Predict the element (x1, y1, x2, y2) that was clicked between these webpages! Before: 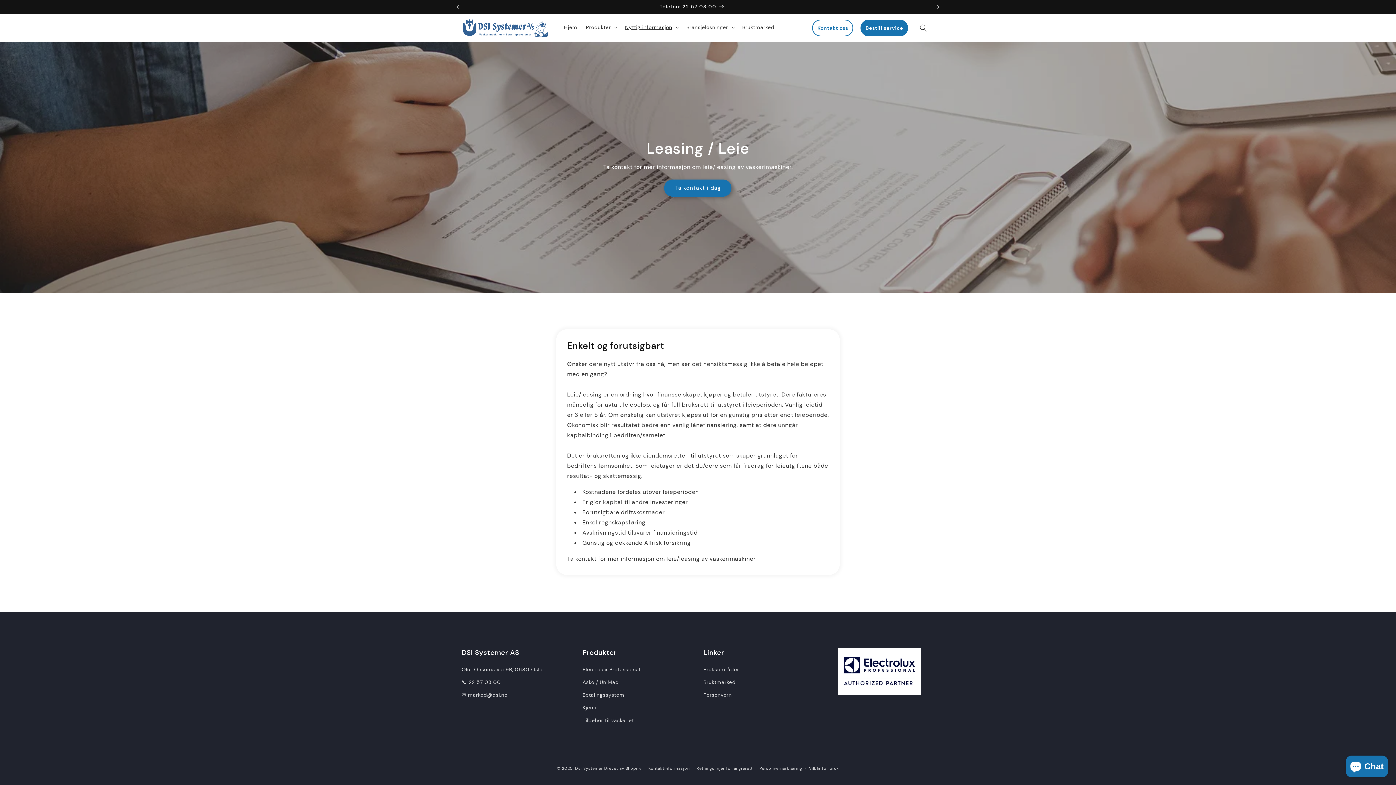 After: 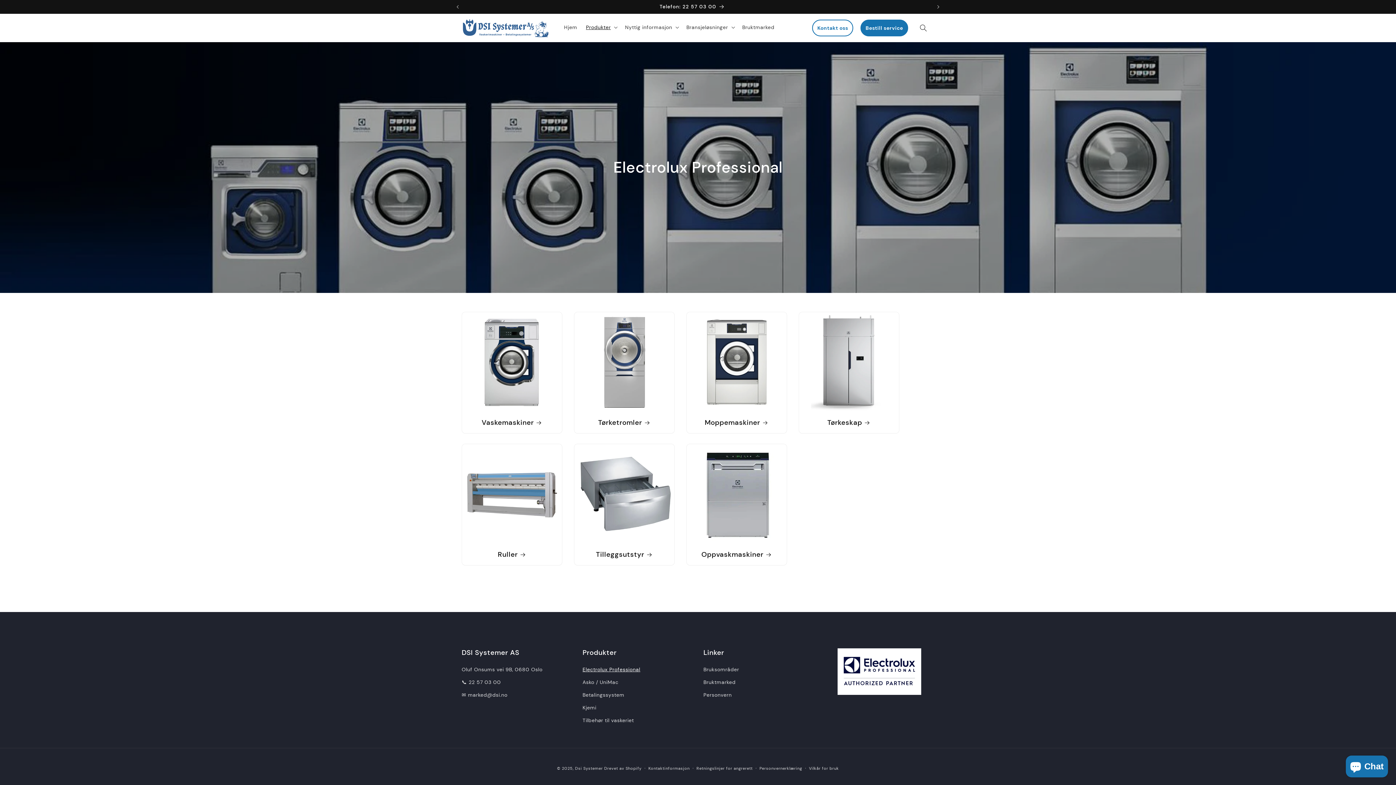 Action: label: Electrolux Professional bbox: (582, 665, 640, 676)